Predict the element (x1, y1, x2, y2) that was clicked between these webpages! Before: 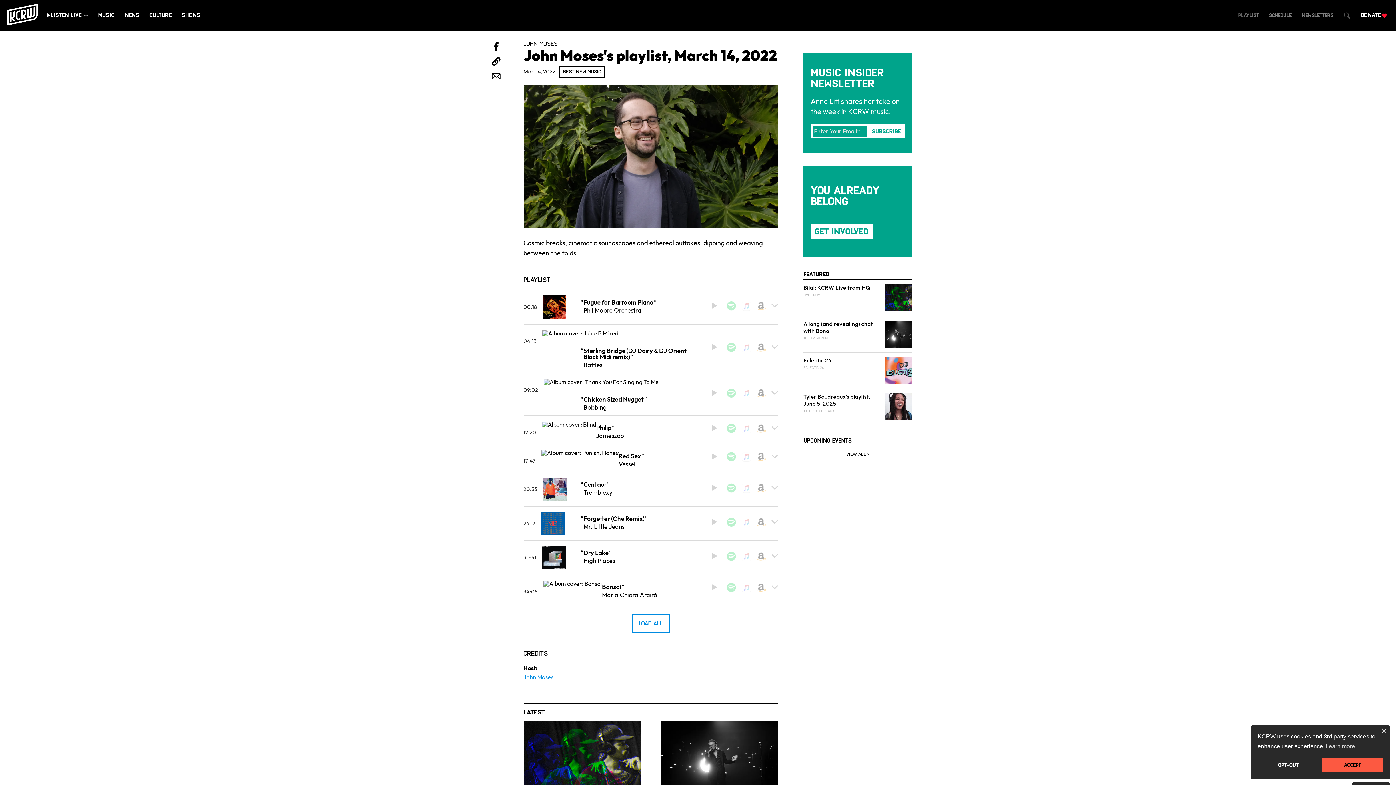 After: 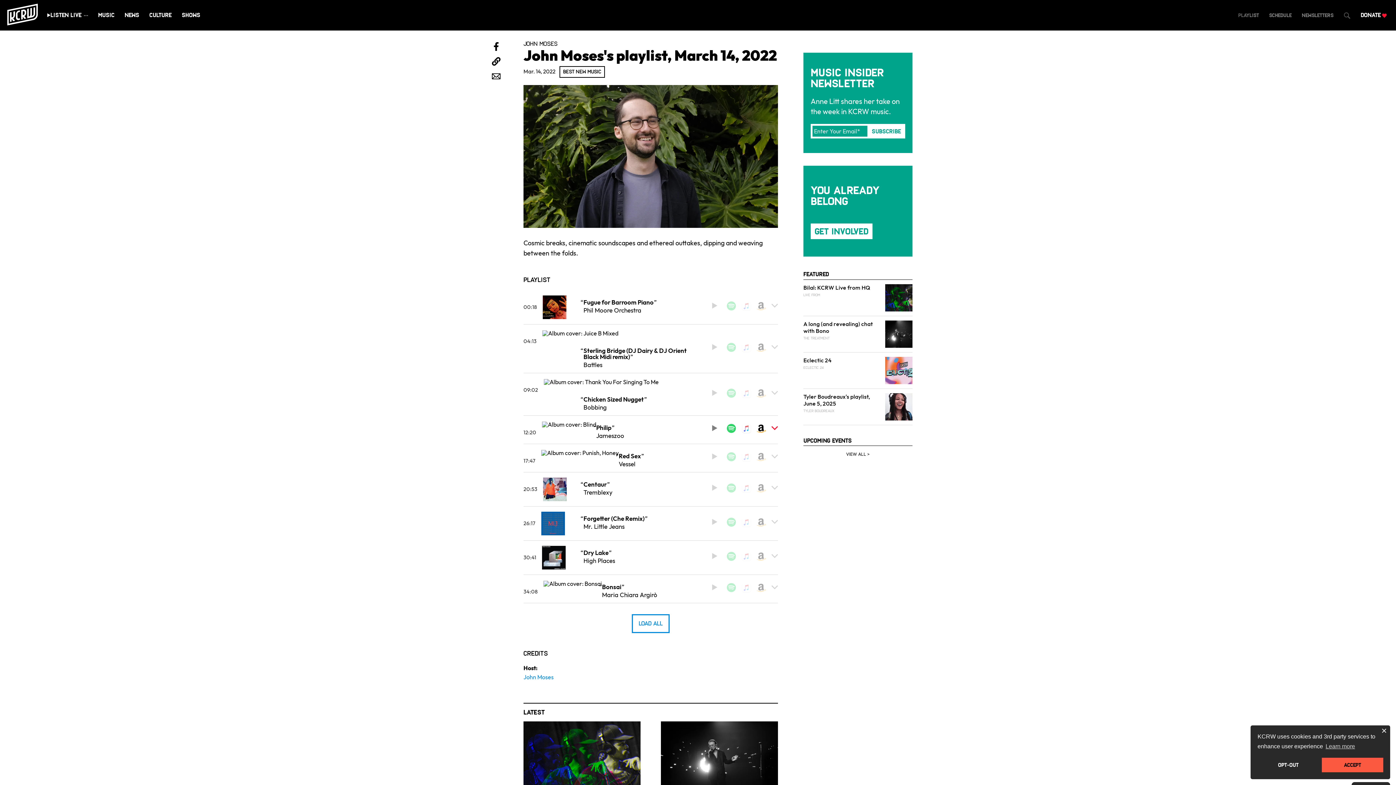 Action: bbox: (756, 424, 766, 433)